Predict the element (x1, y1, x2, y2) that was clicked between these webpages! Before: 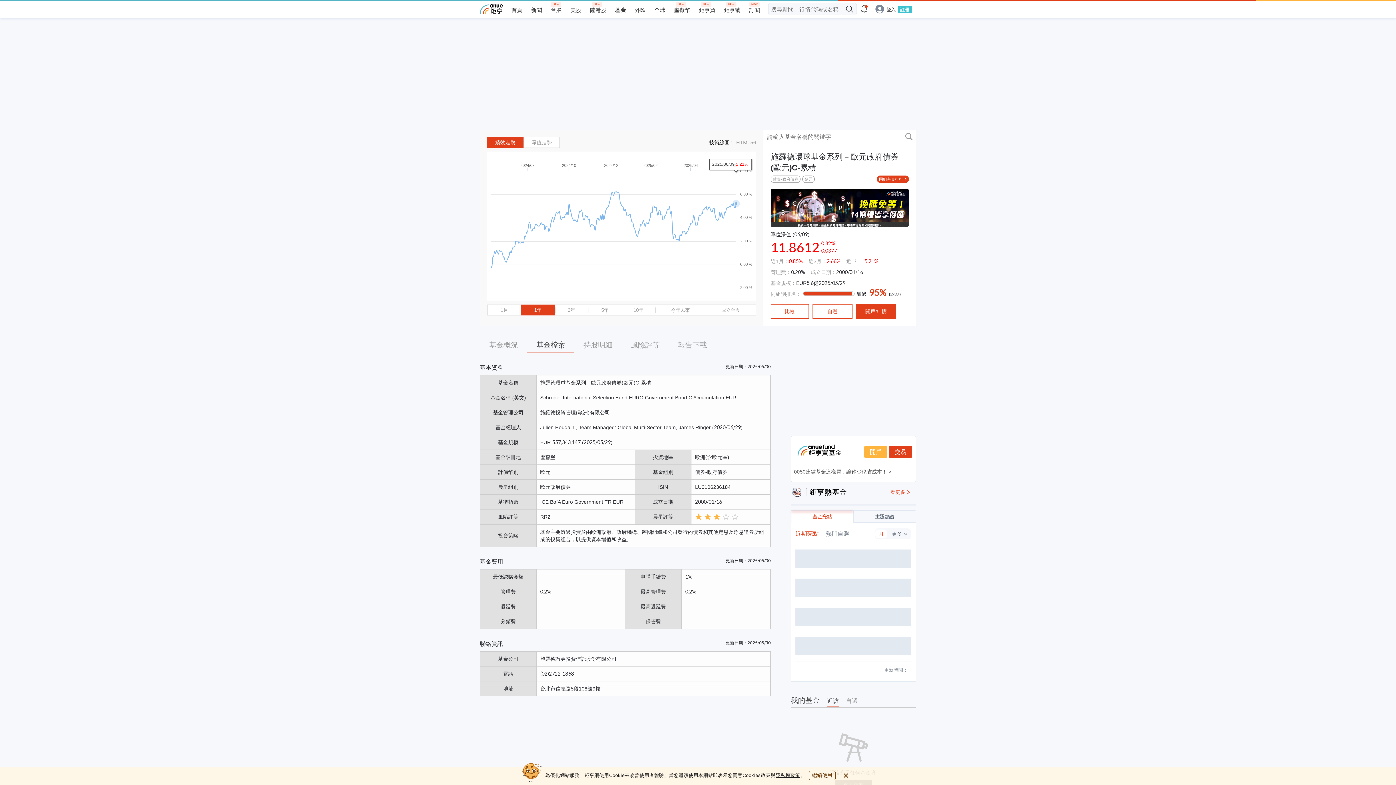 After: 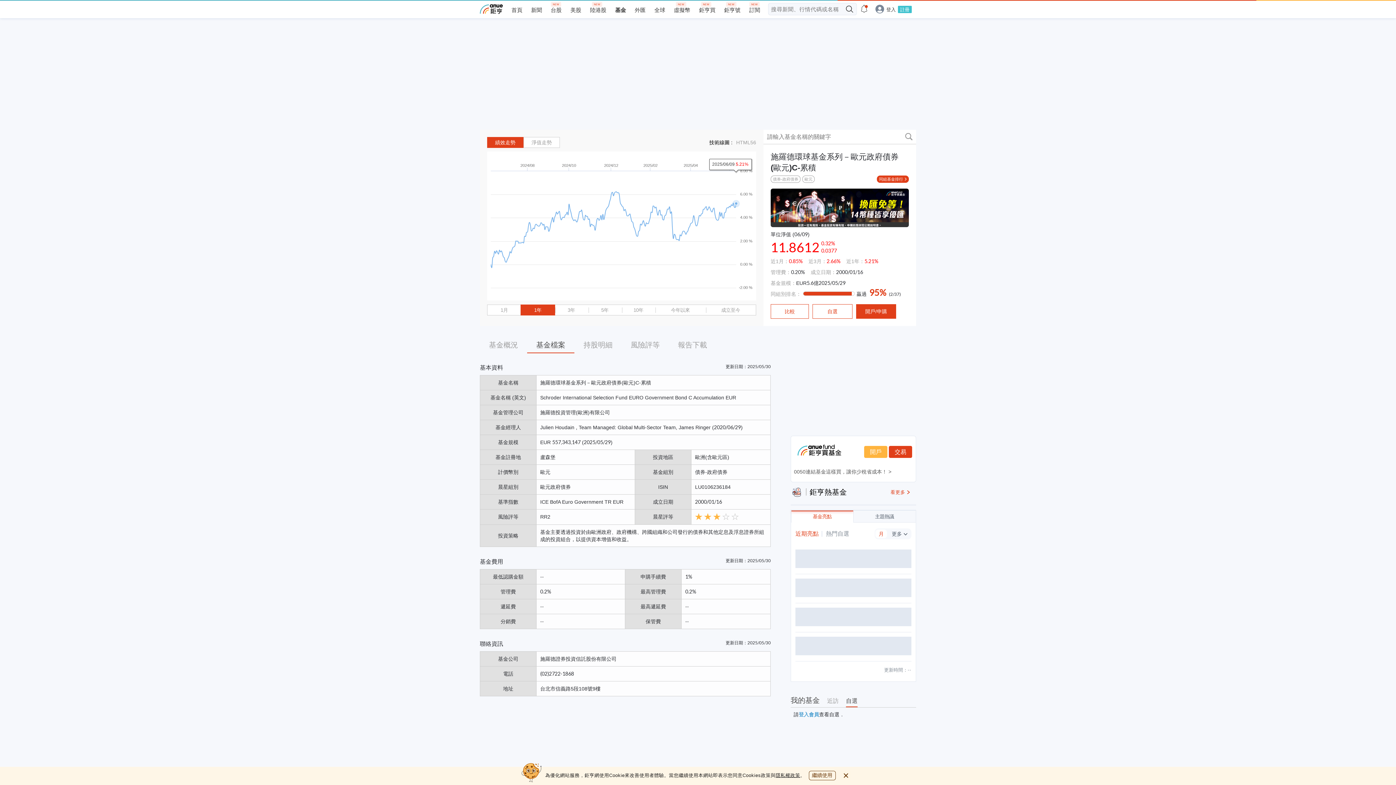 Action: bbox: (846, 697, 857, 708) label: 自選